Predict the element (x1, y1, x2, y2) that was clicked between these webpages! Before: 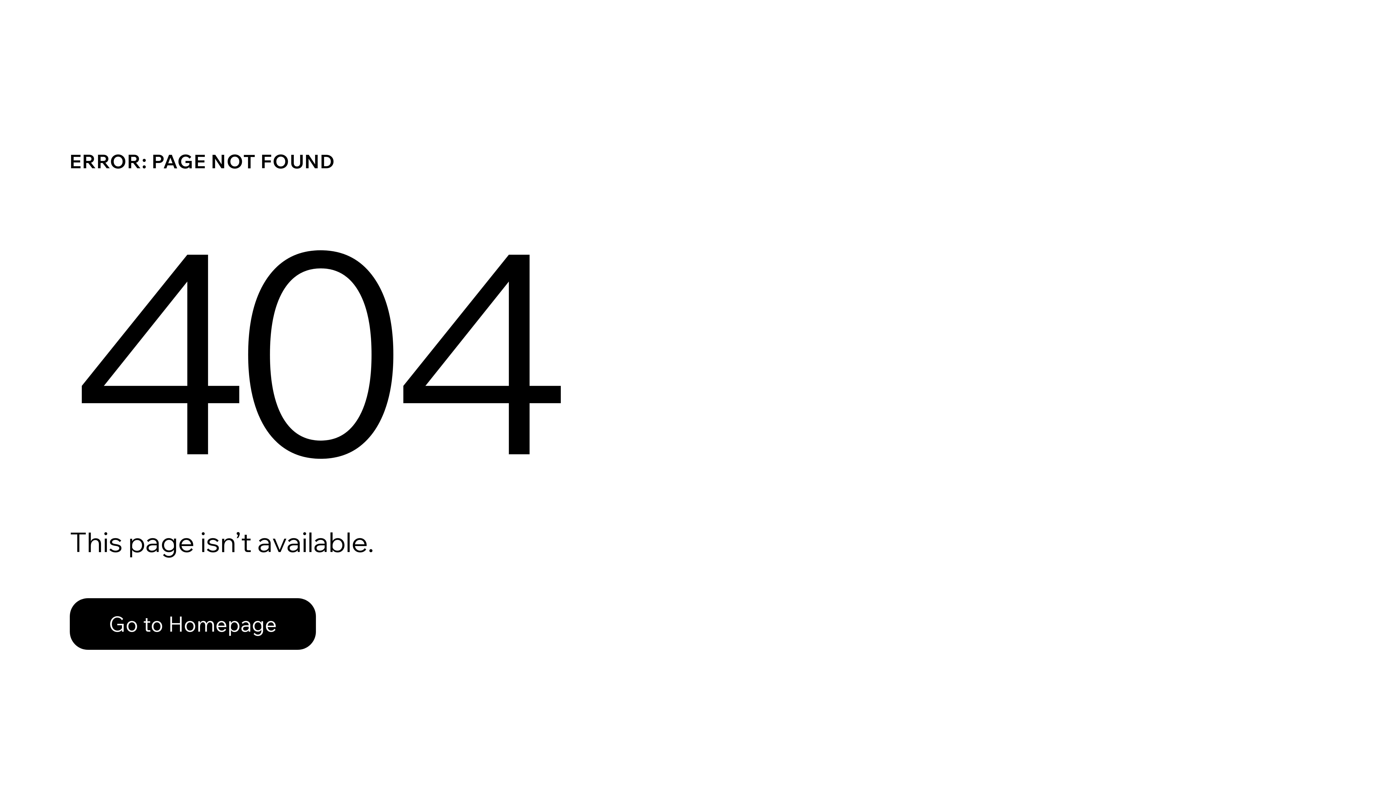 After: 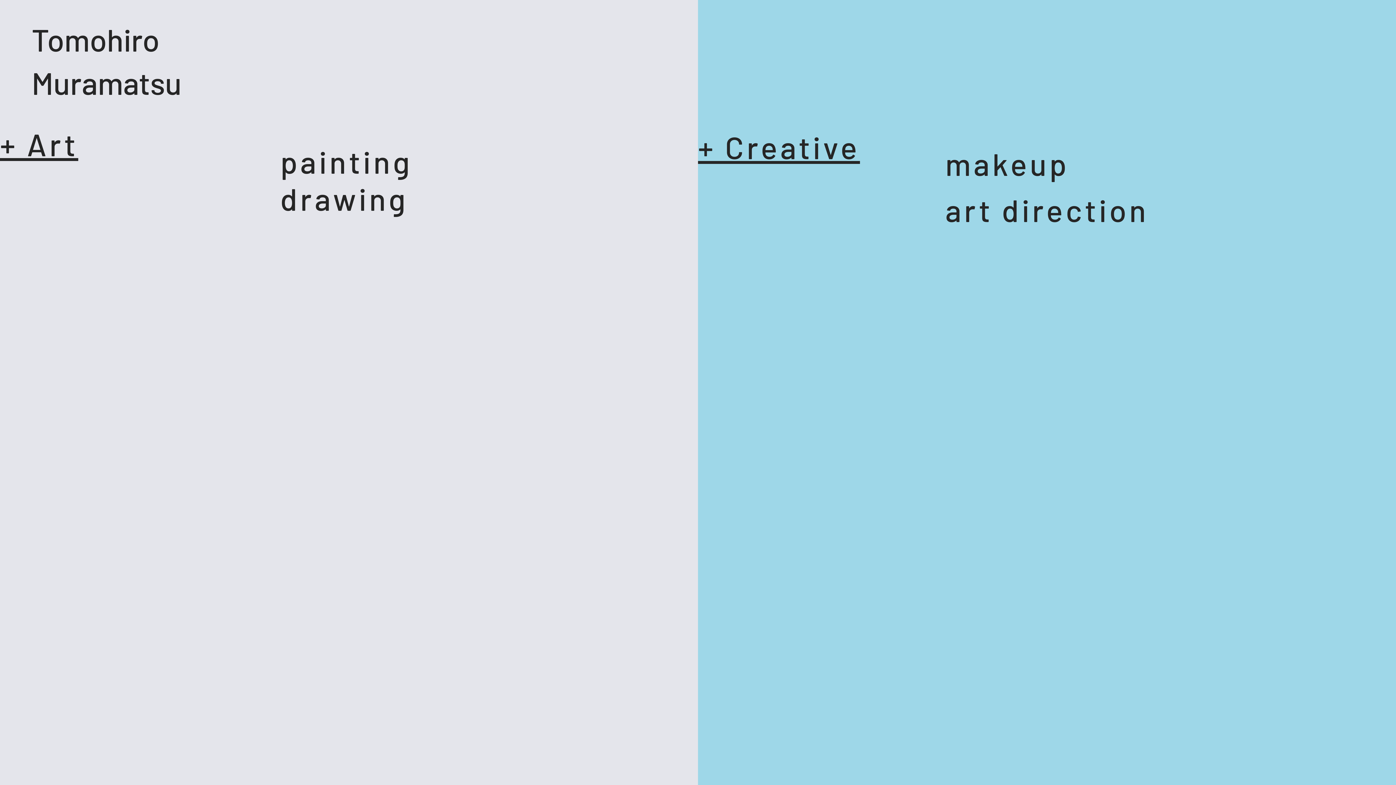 Action: bbox: (69, 582, 768, 659) label: Go to Homepage